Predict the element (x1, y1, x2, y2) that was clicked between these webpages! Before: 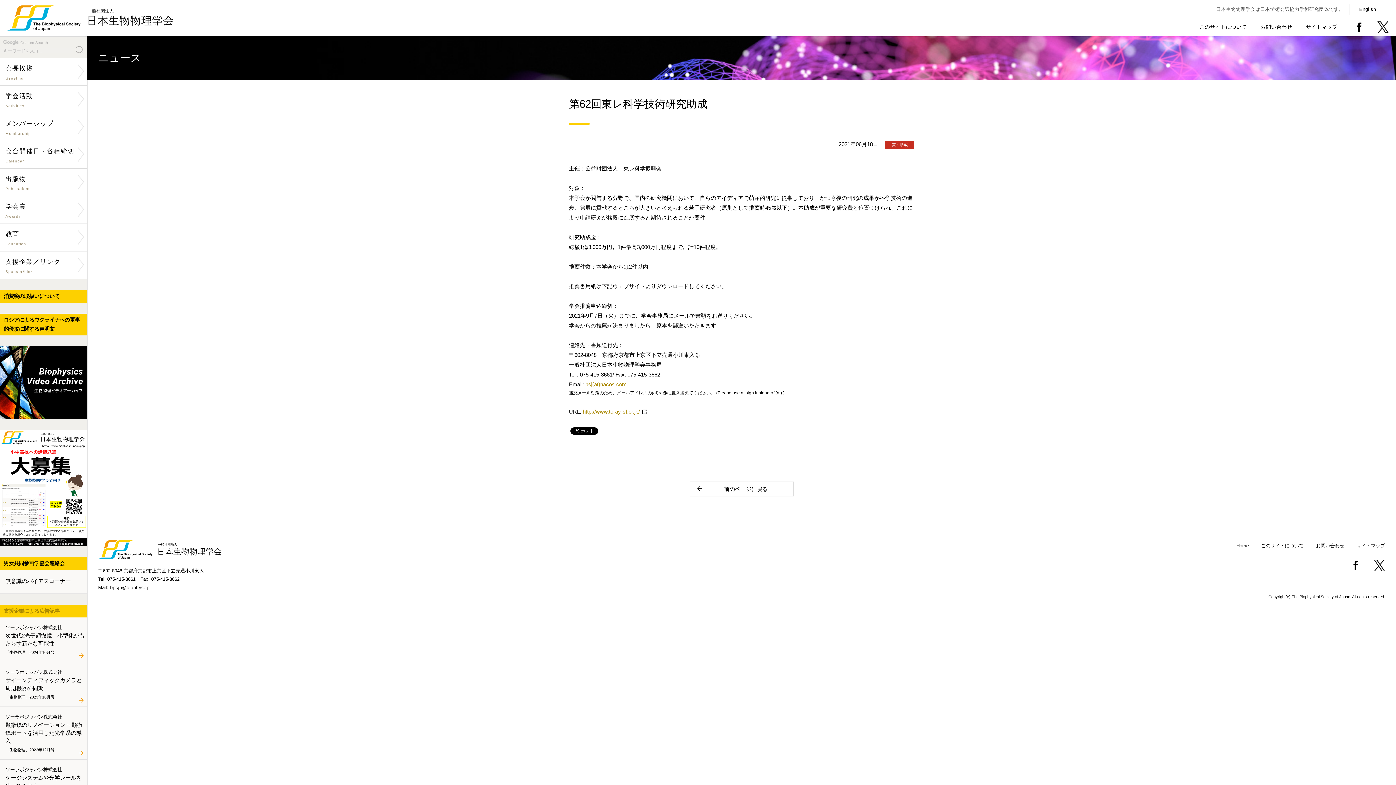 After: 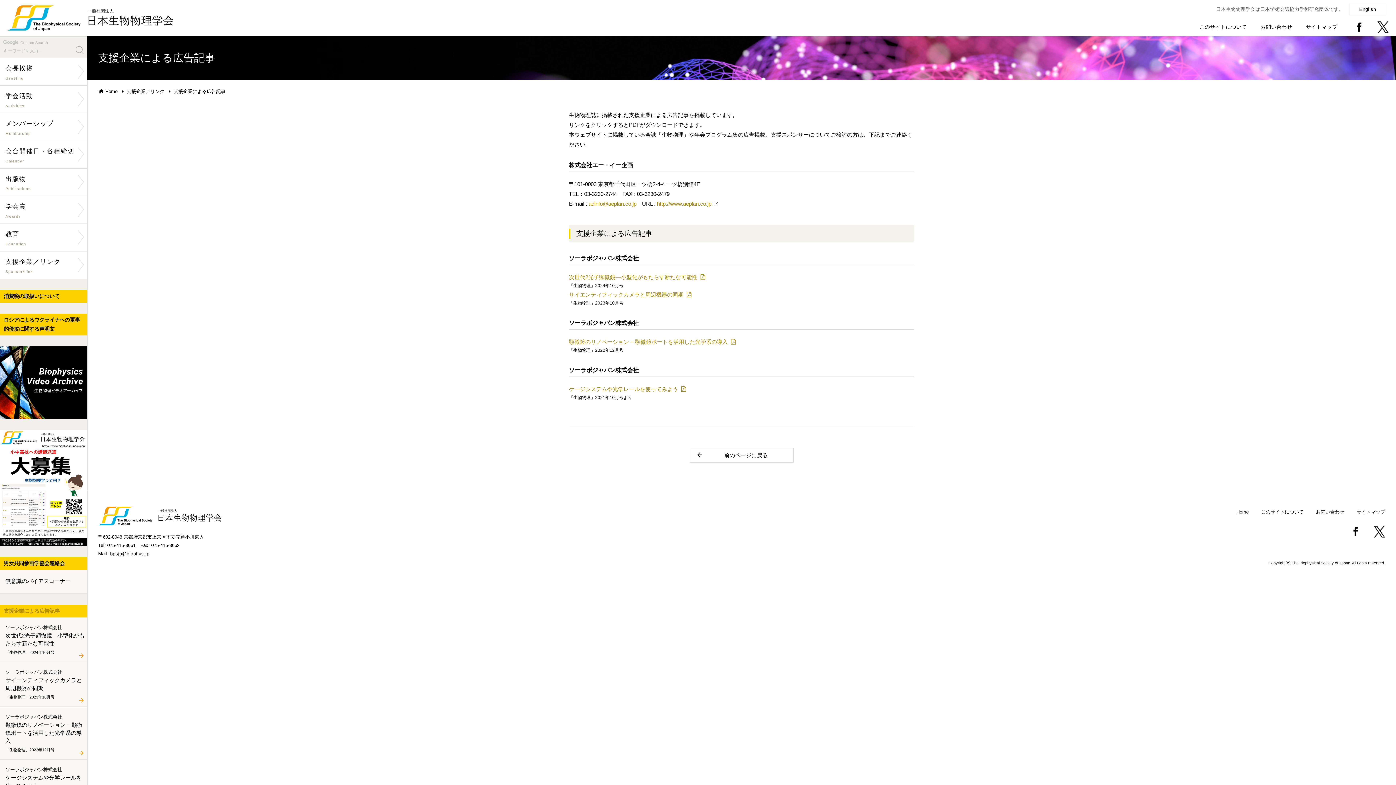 Action: label: 支援企業による広告記事 bbox: (3, 608, 59, 614)